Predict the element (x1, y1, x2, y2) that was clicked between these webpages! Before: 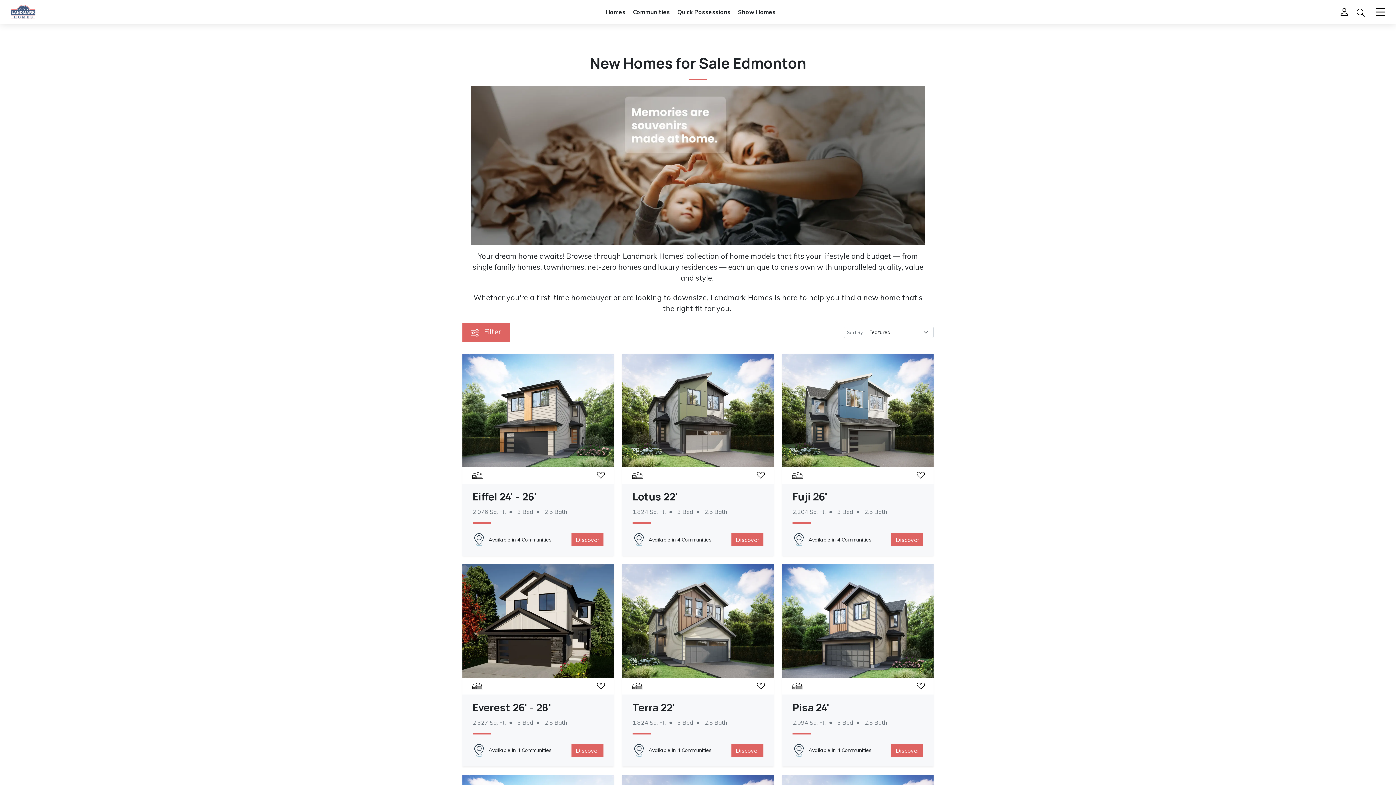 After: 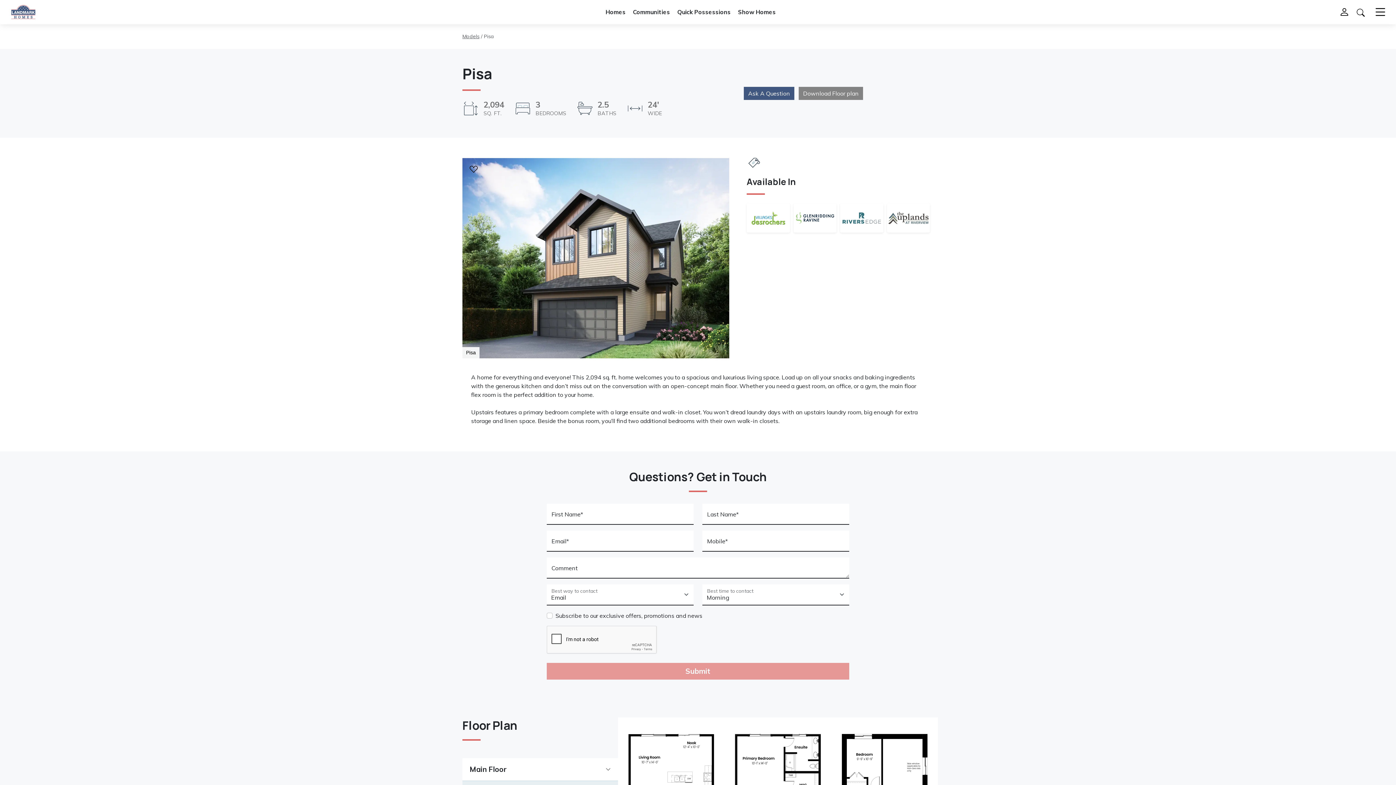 Action: bbox: (891, 744, 923, 757) label: Discover